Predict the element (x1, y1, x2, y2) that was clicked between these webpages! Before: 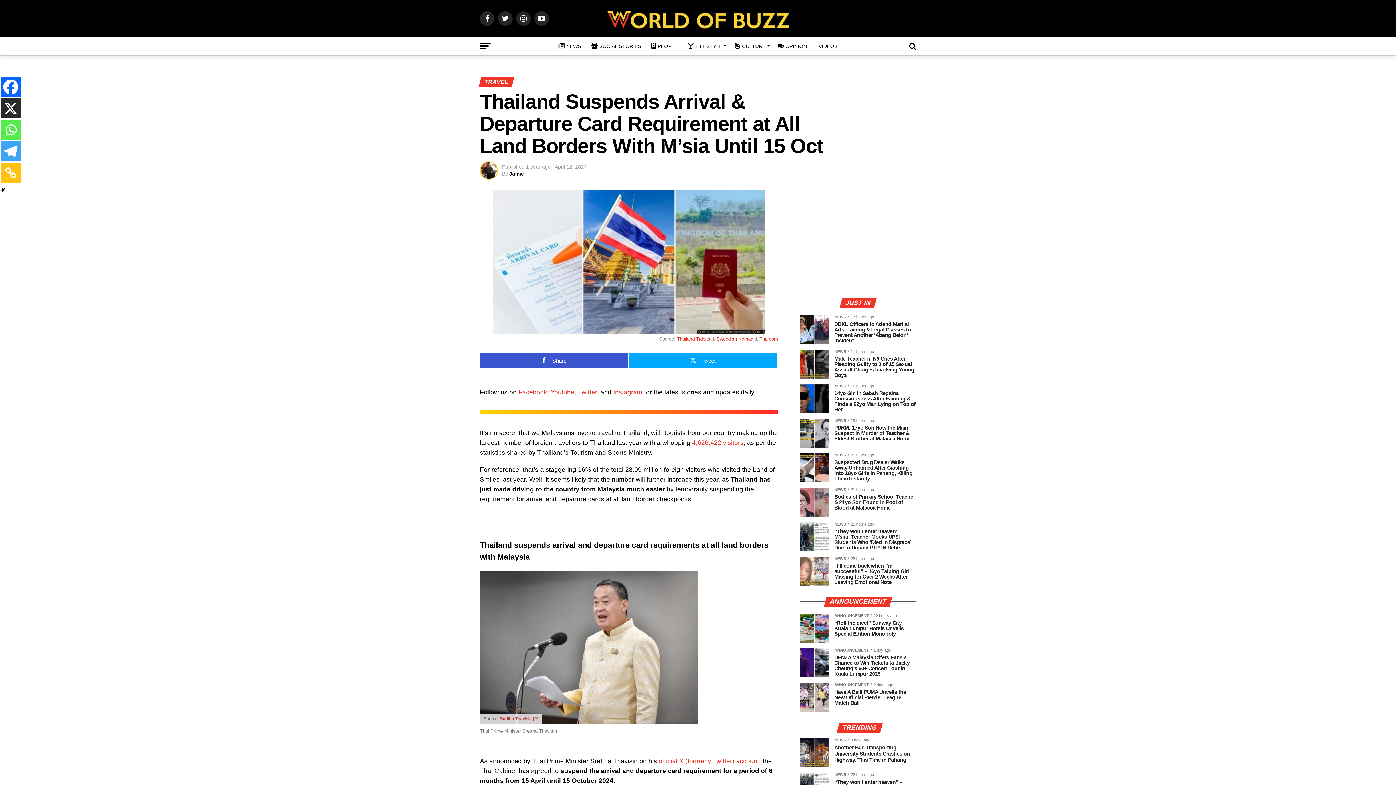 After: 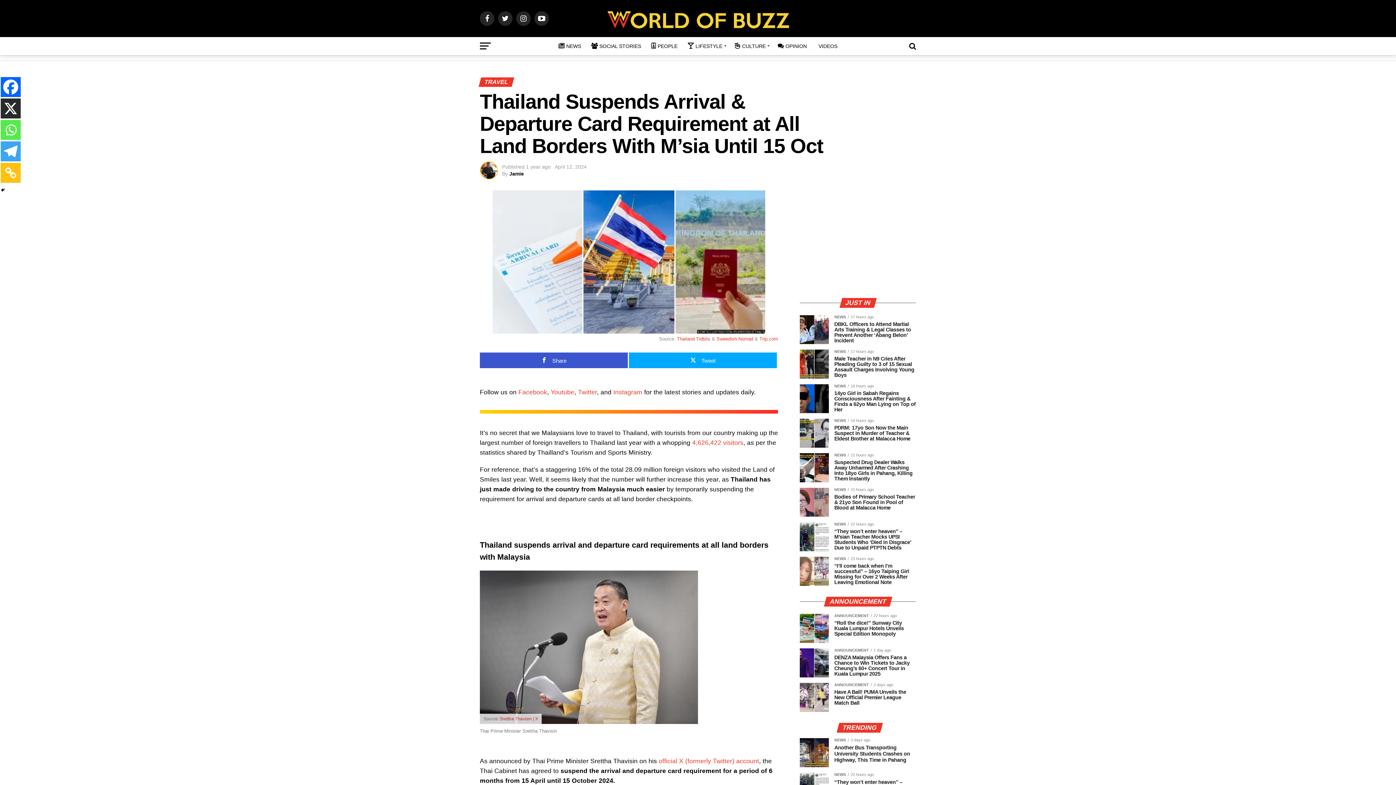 Action: bbox: (500, 716, 538, 721) label: Srettha Thavisin | X